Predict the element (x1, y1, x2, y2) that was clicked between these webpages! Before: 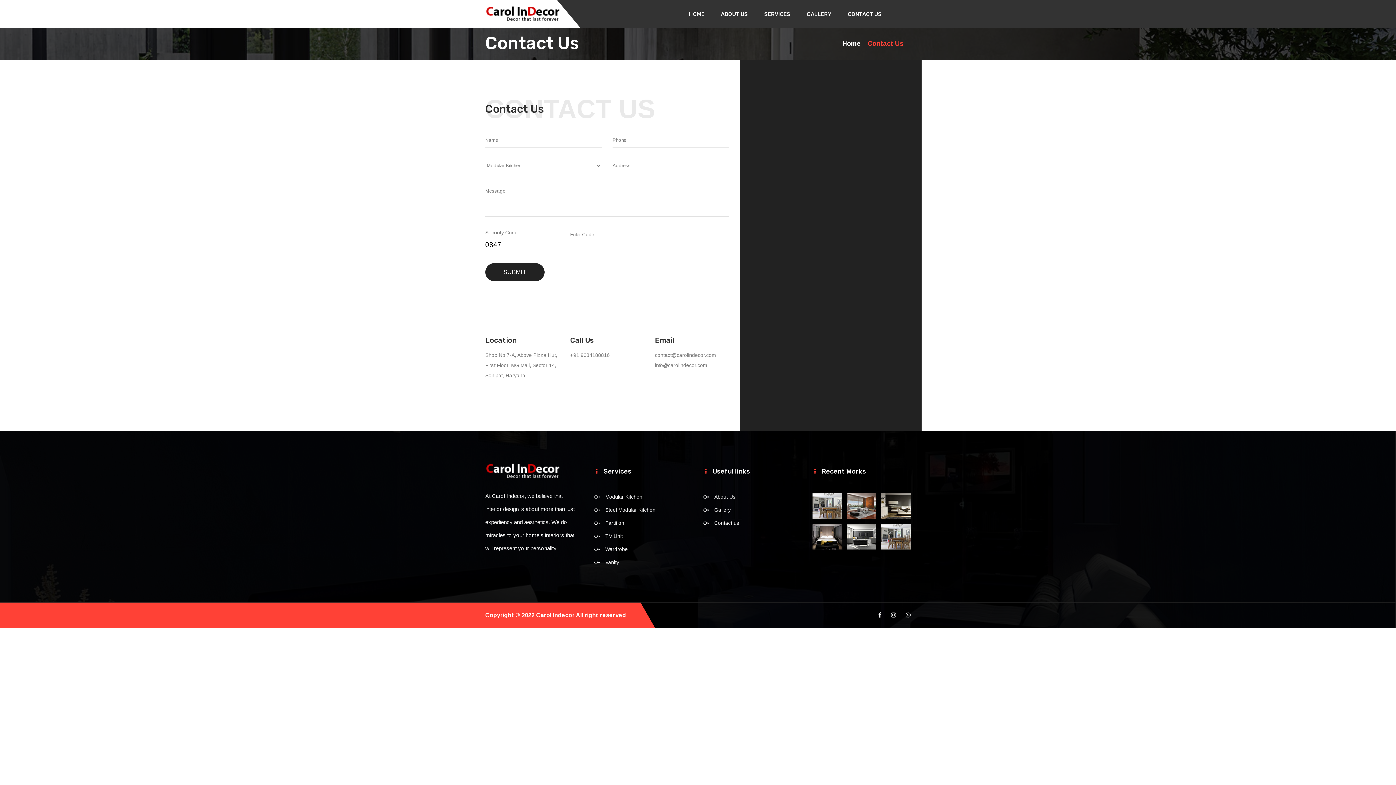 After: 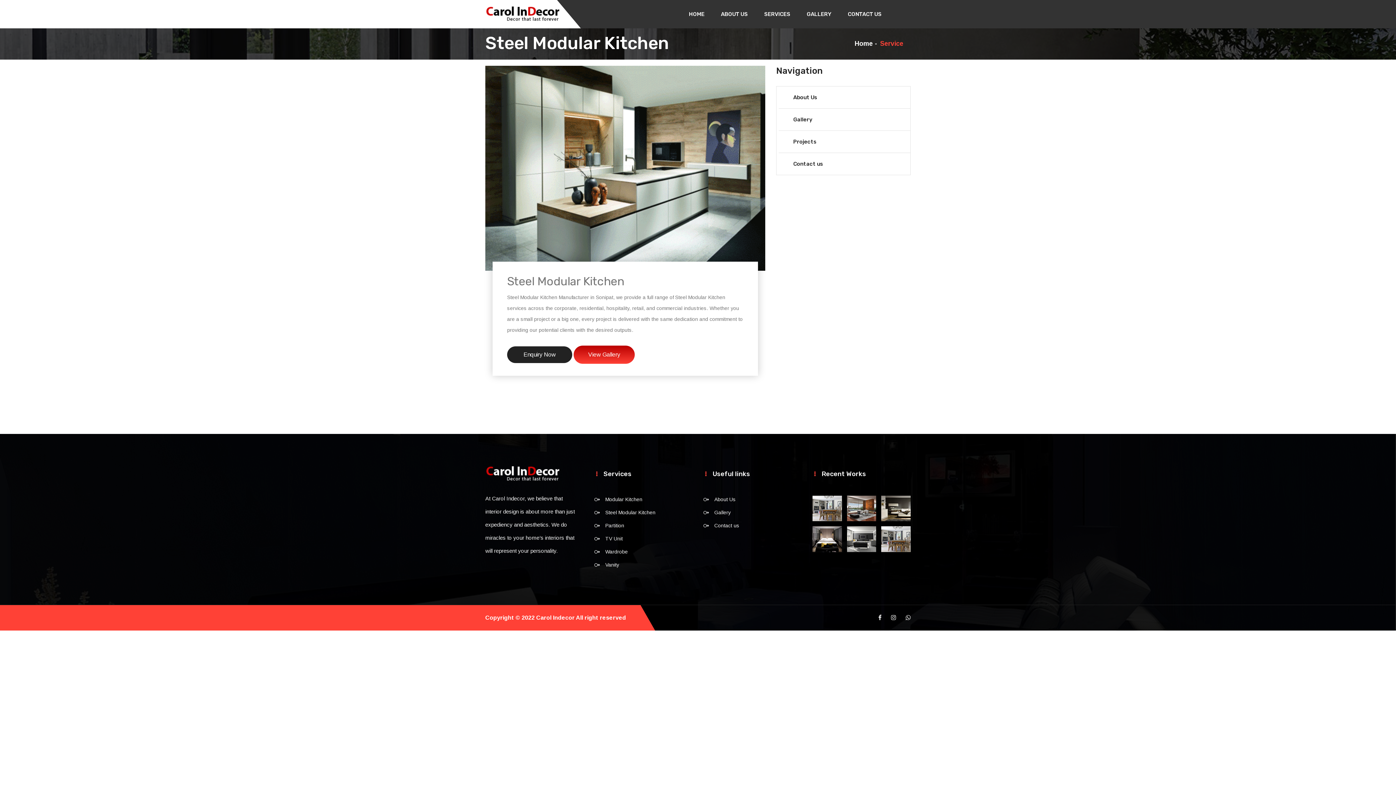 Action: bbox: (605, 506, 692, 513) label: Steel Modular Kitchen